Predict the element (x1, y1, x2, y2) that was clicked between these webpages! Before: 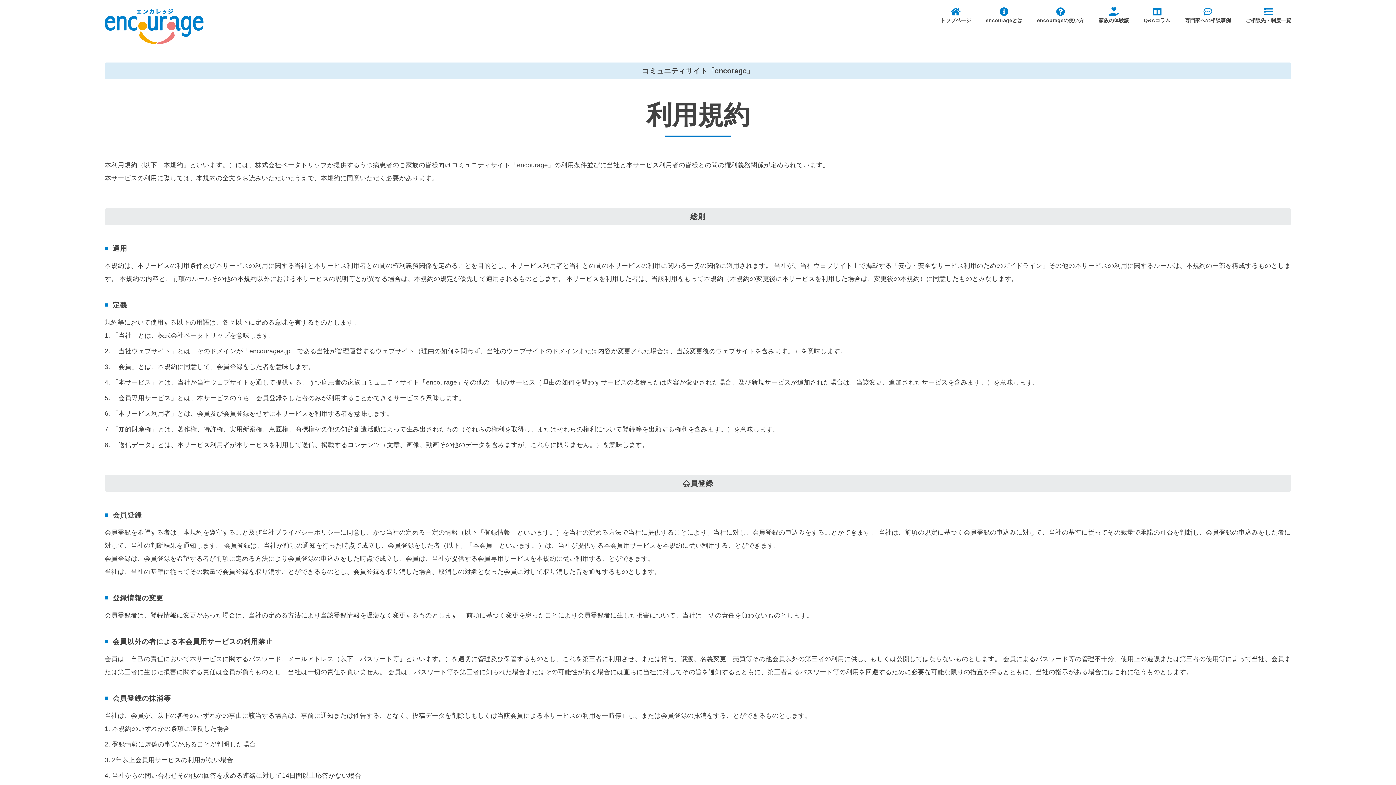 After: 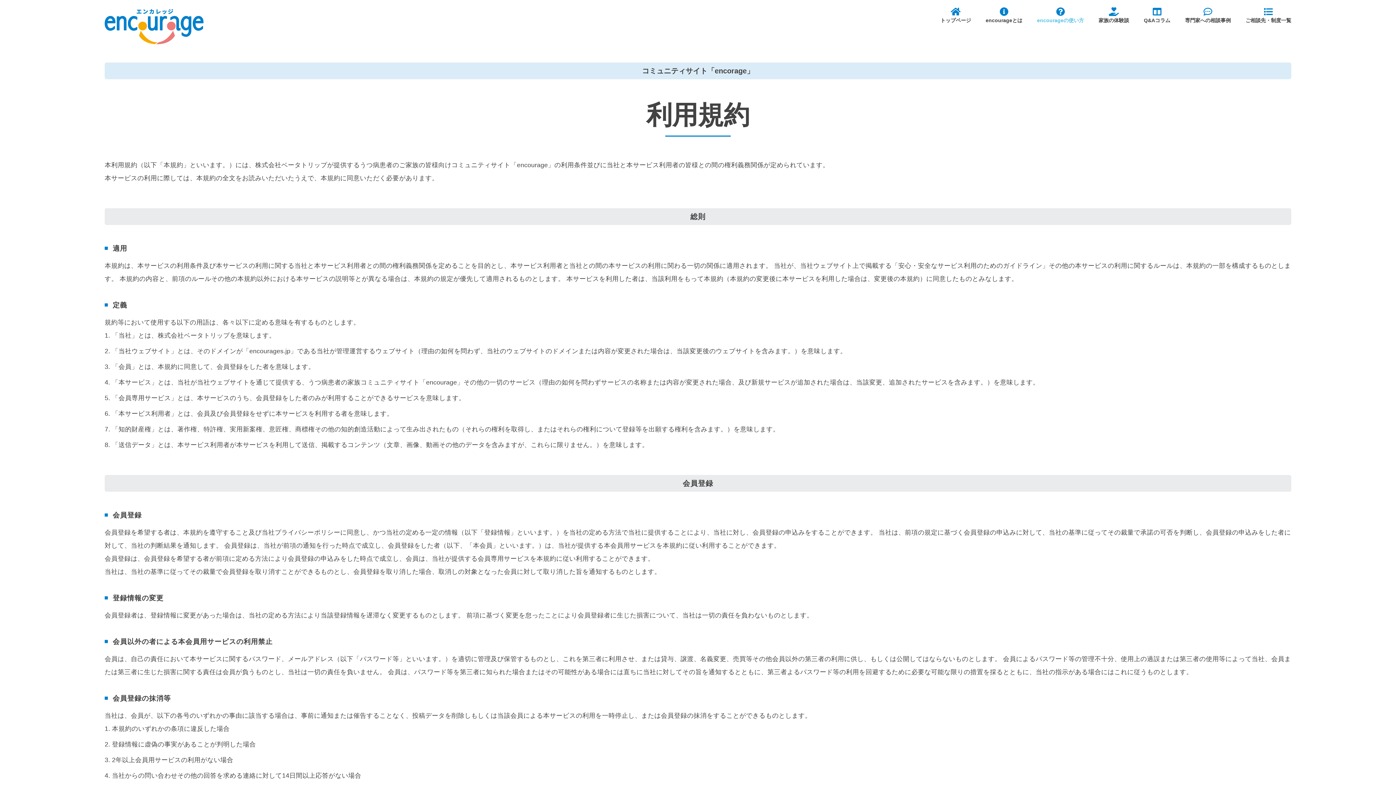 Action: label: encourageの使い方 bbox: (1037, 7, 1084, 25)